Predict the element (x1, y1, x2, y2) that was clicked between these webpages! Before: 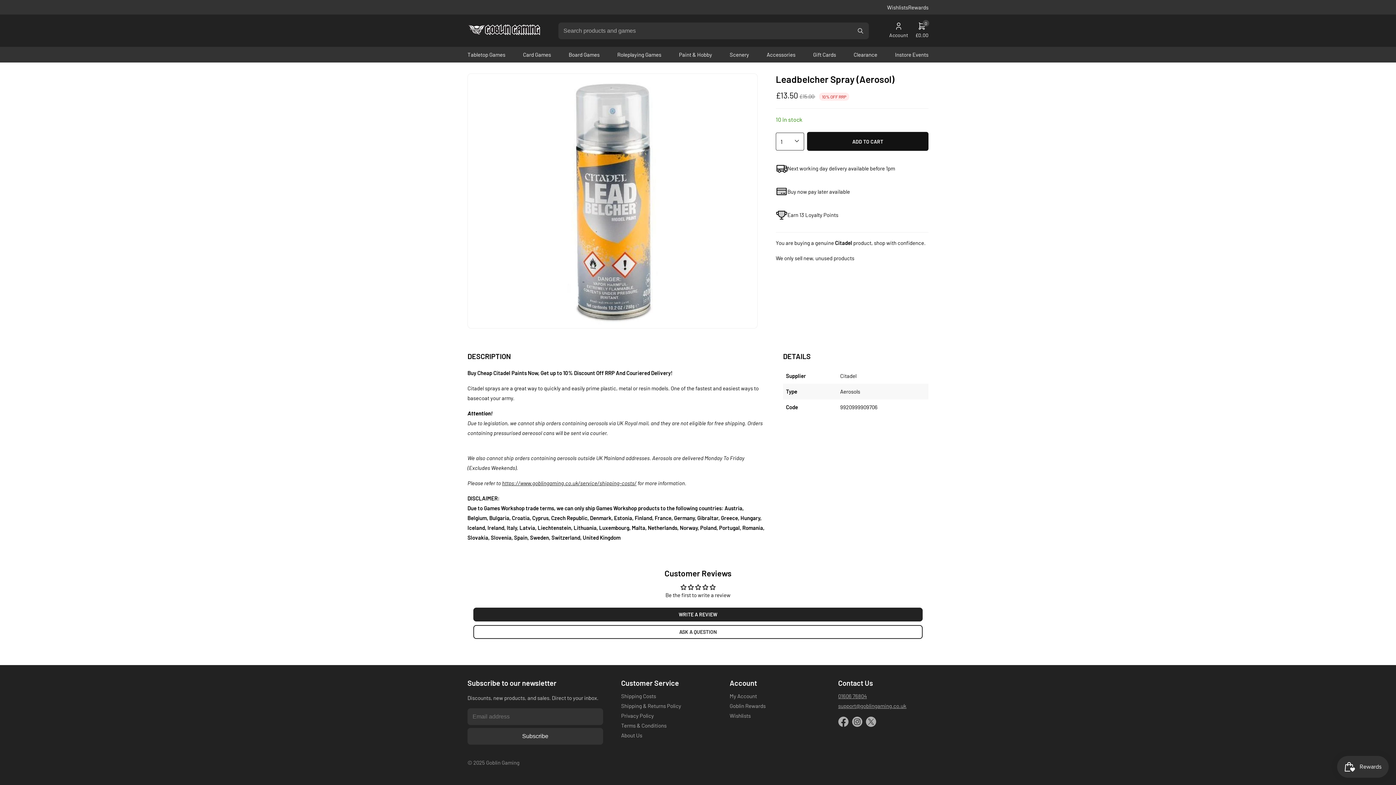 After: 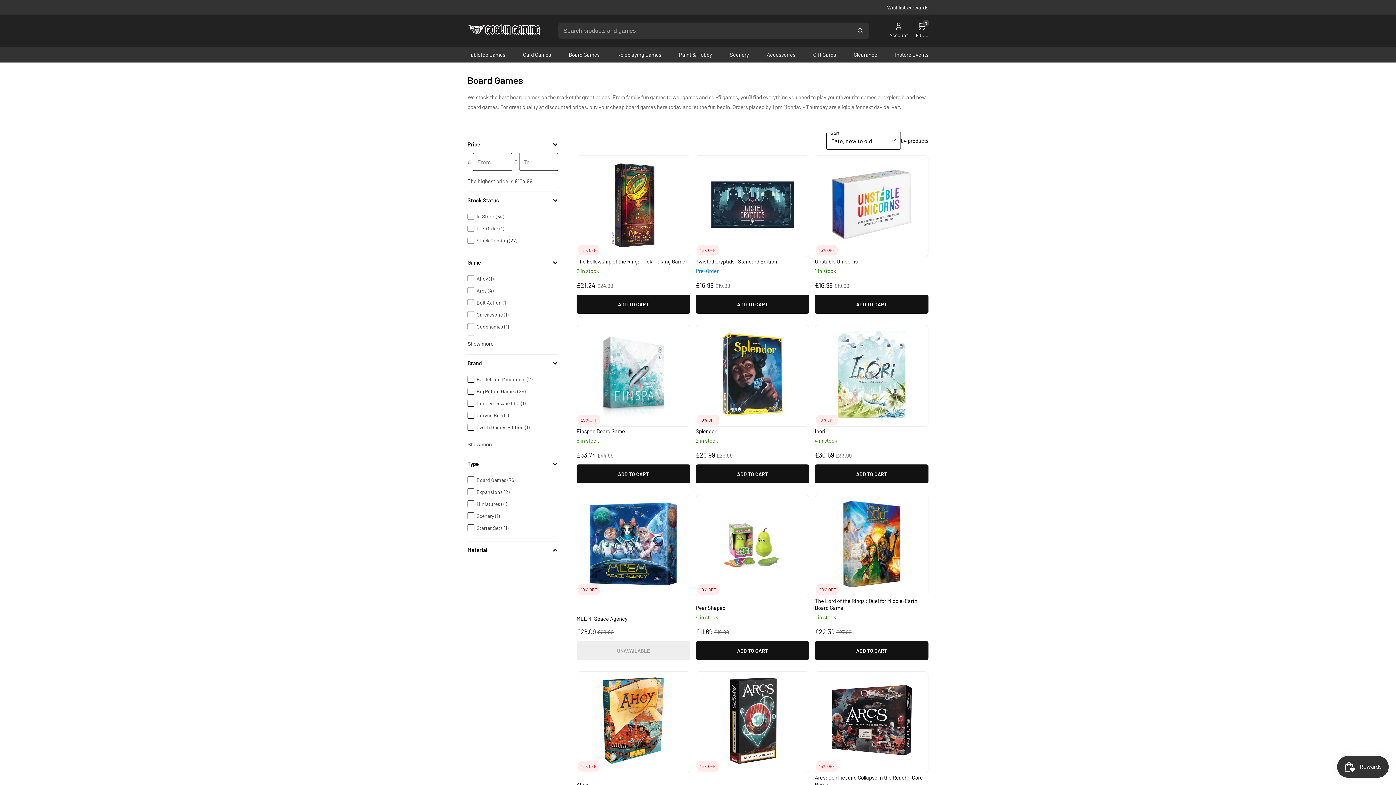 Action: bbox: (568, 46, 599, 62) label: Board Games